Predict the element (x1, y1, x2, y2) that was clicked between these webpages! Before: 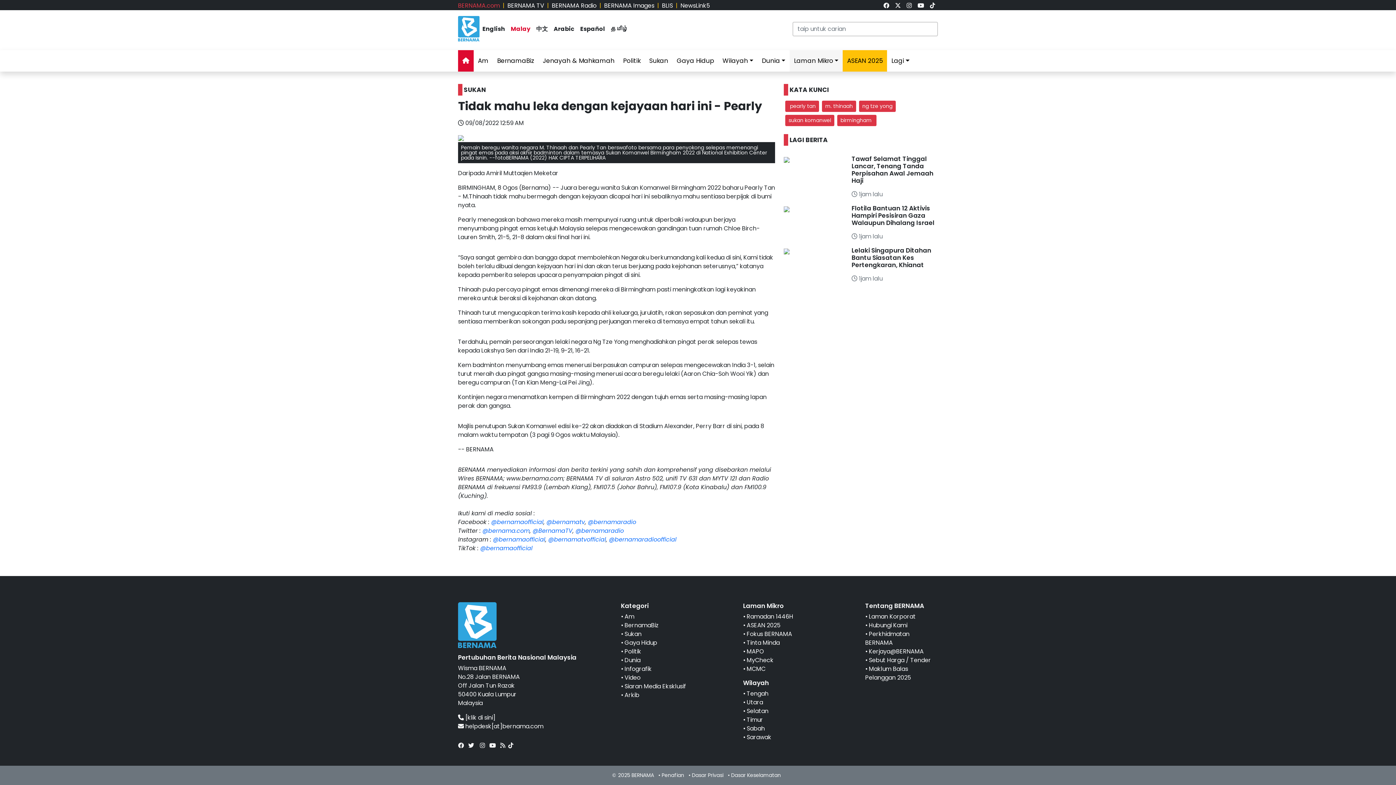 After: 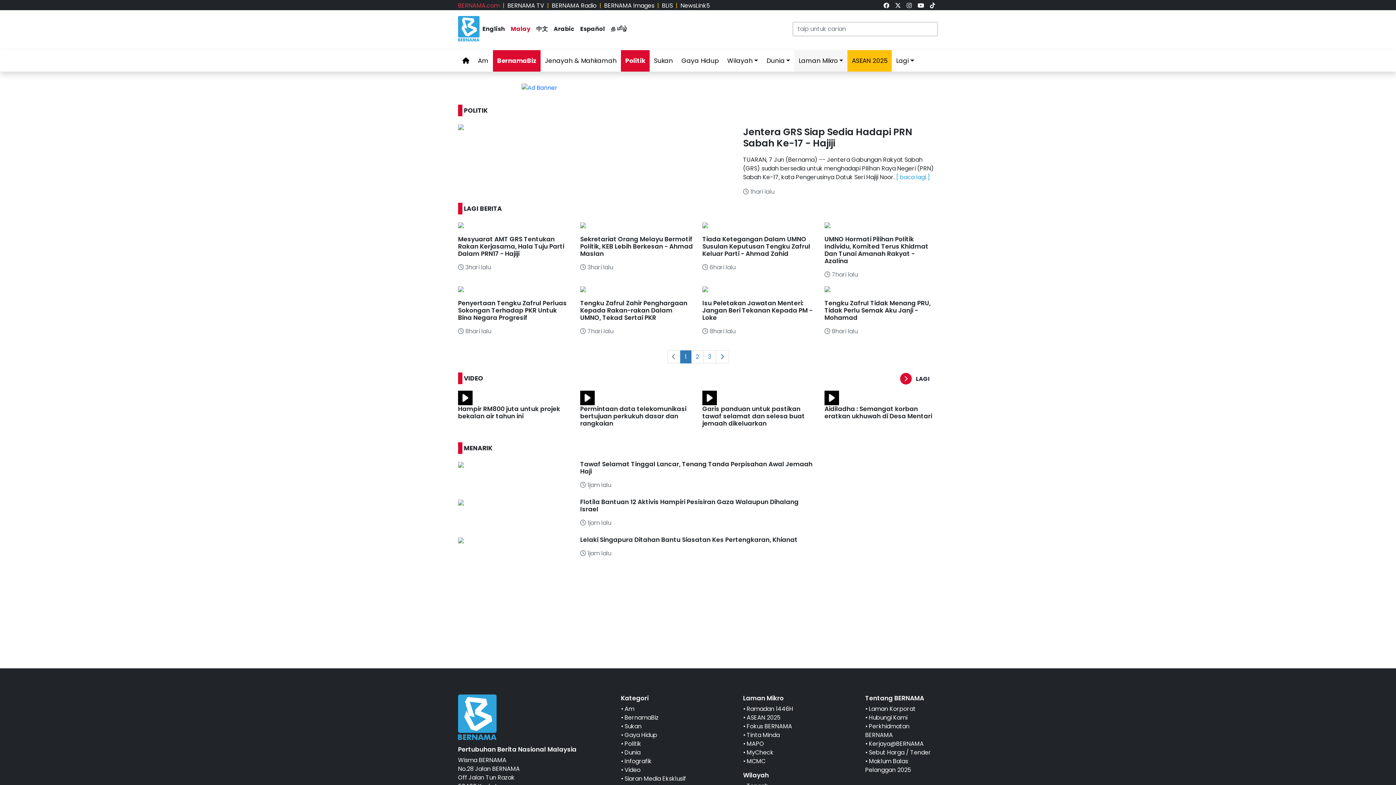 Action: label: Politik bbox: (624, 647, 641, 656)